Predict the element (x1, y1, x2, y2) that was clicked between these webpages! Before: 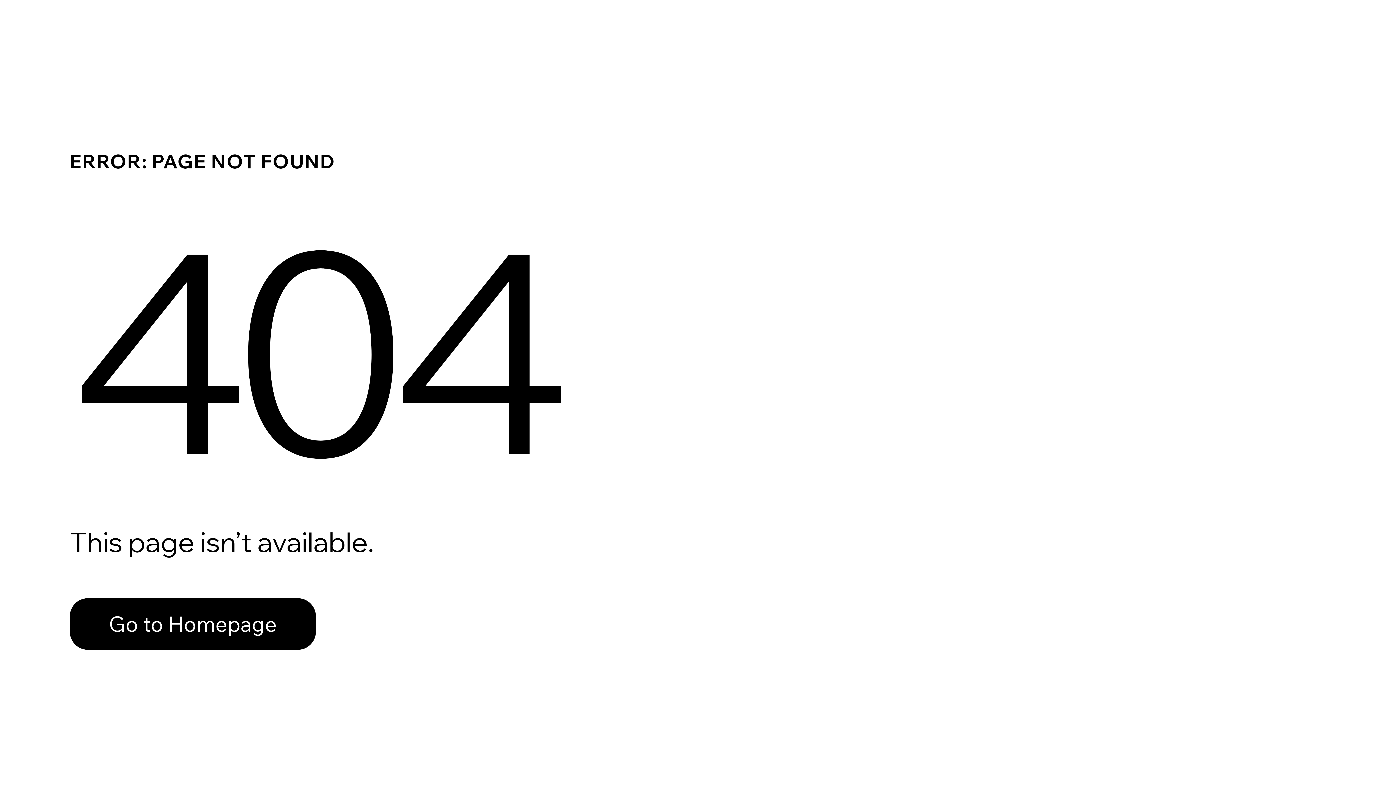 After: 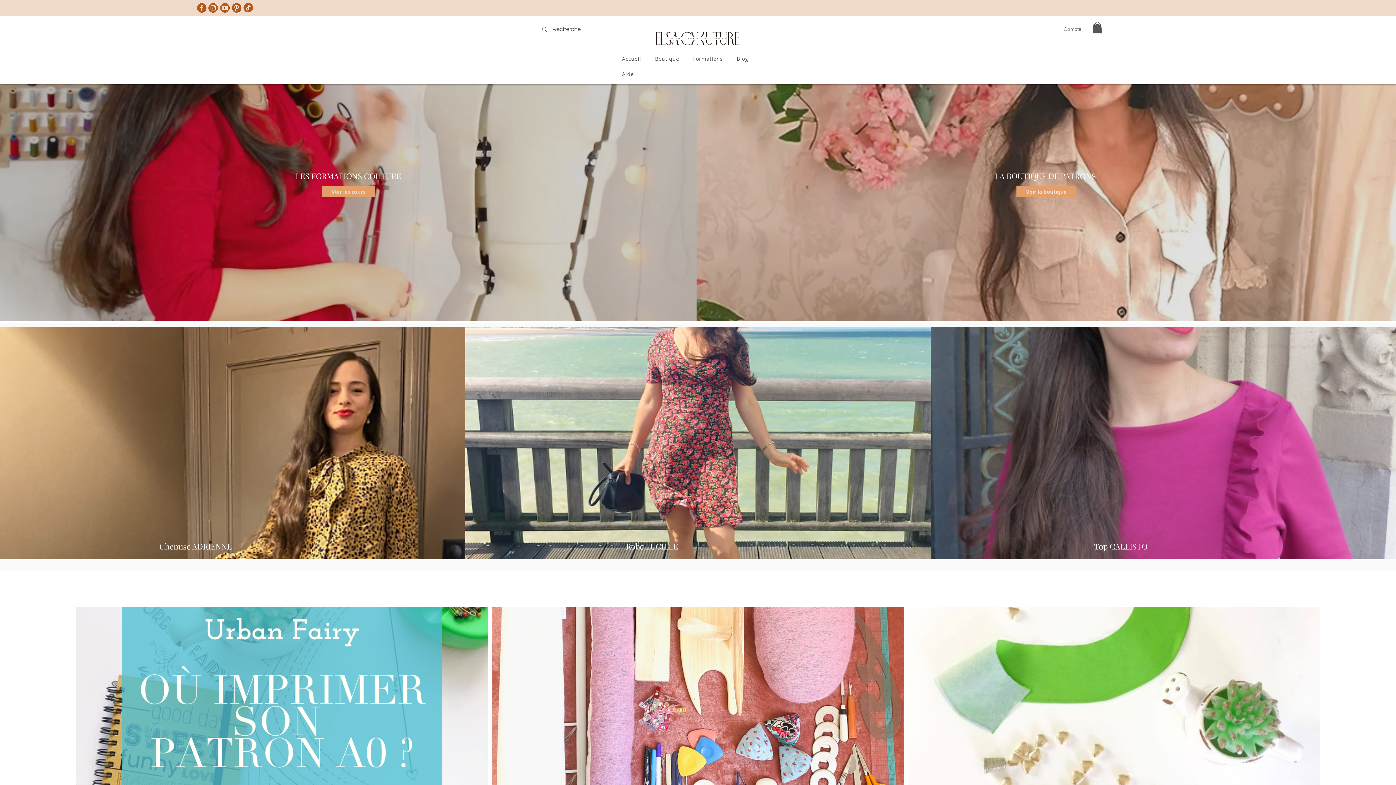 Action: bbox: (69, 582, 768, 659) label: Go to Homepage